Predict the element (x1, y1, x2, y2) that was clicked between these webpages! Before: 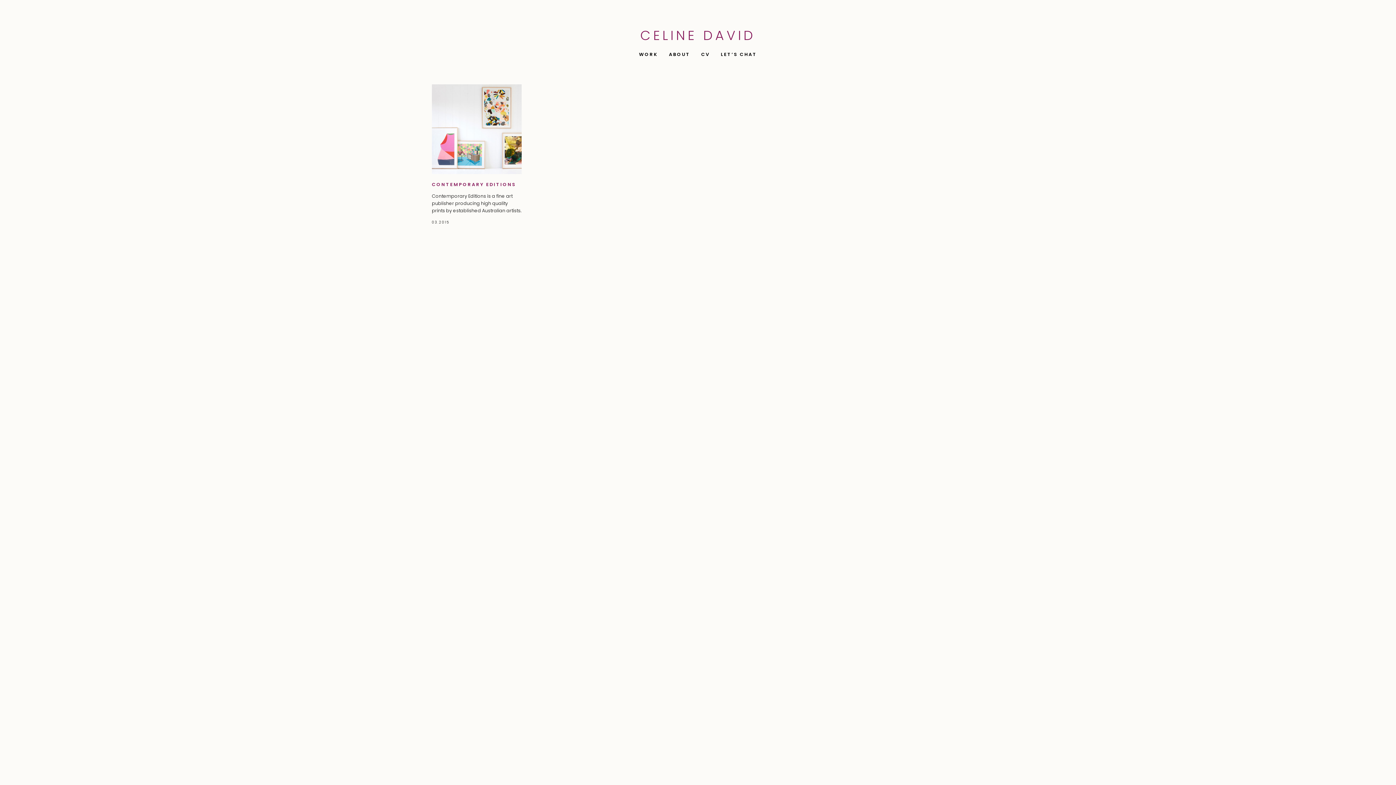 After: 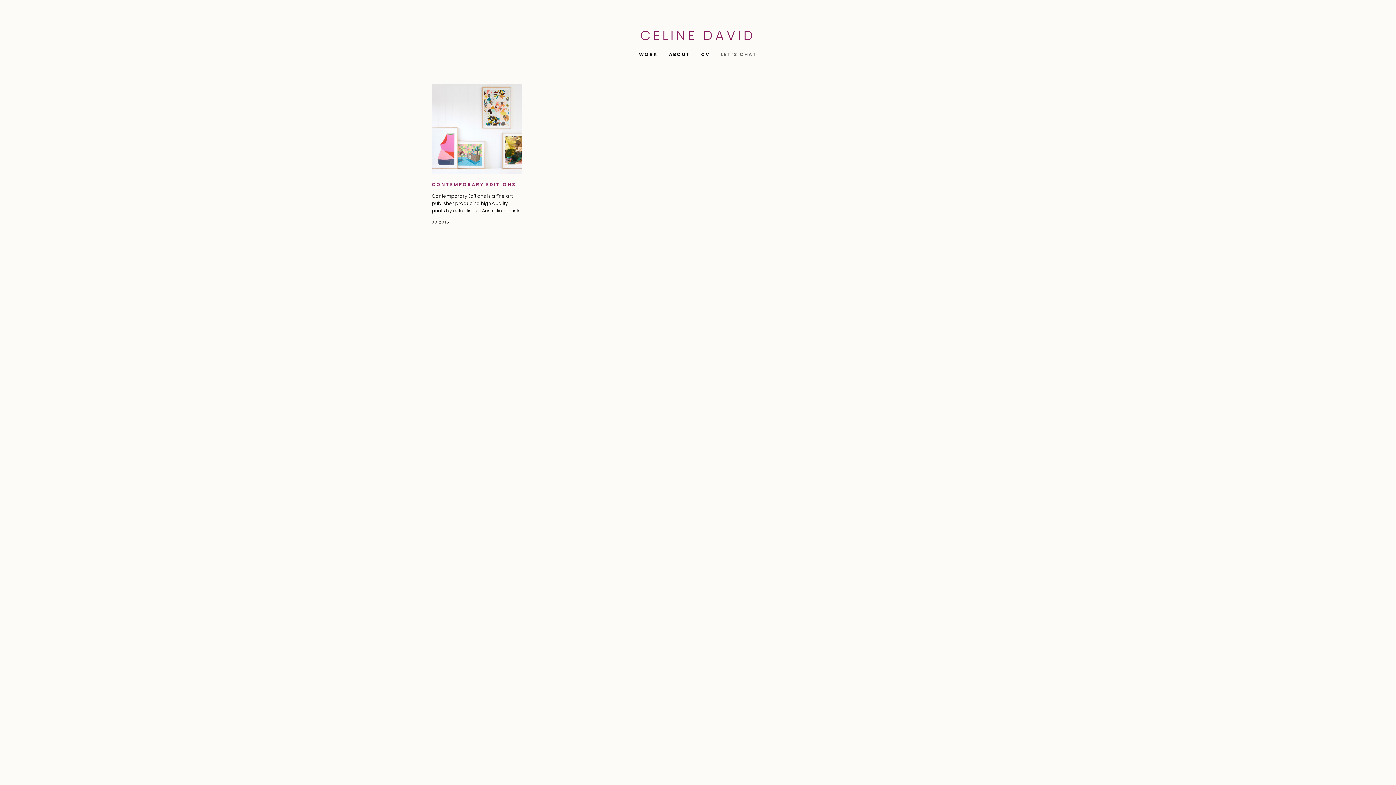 Action: bbox: (721, 51, 757, 57) label: LET’S CHAT